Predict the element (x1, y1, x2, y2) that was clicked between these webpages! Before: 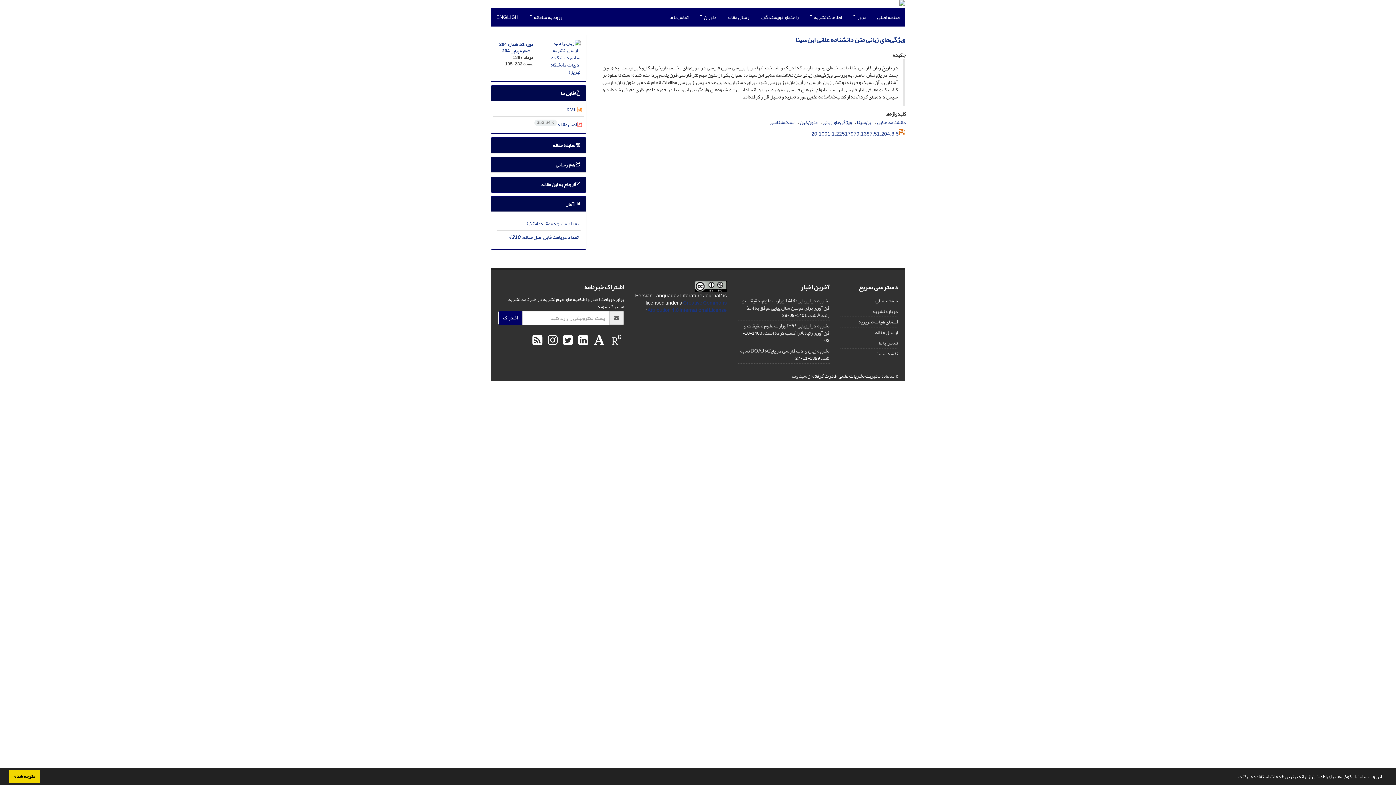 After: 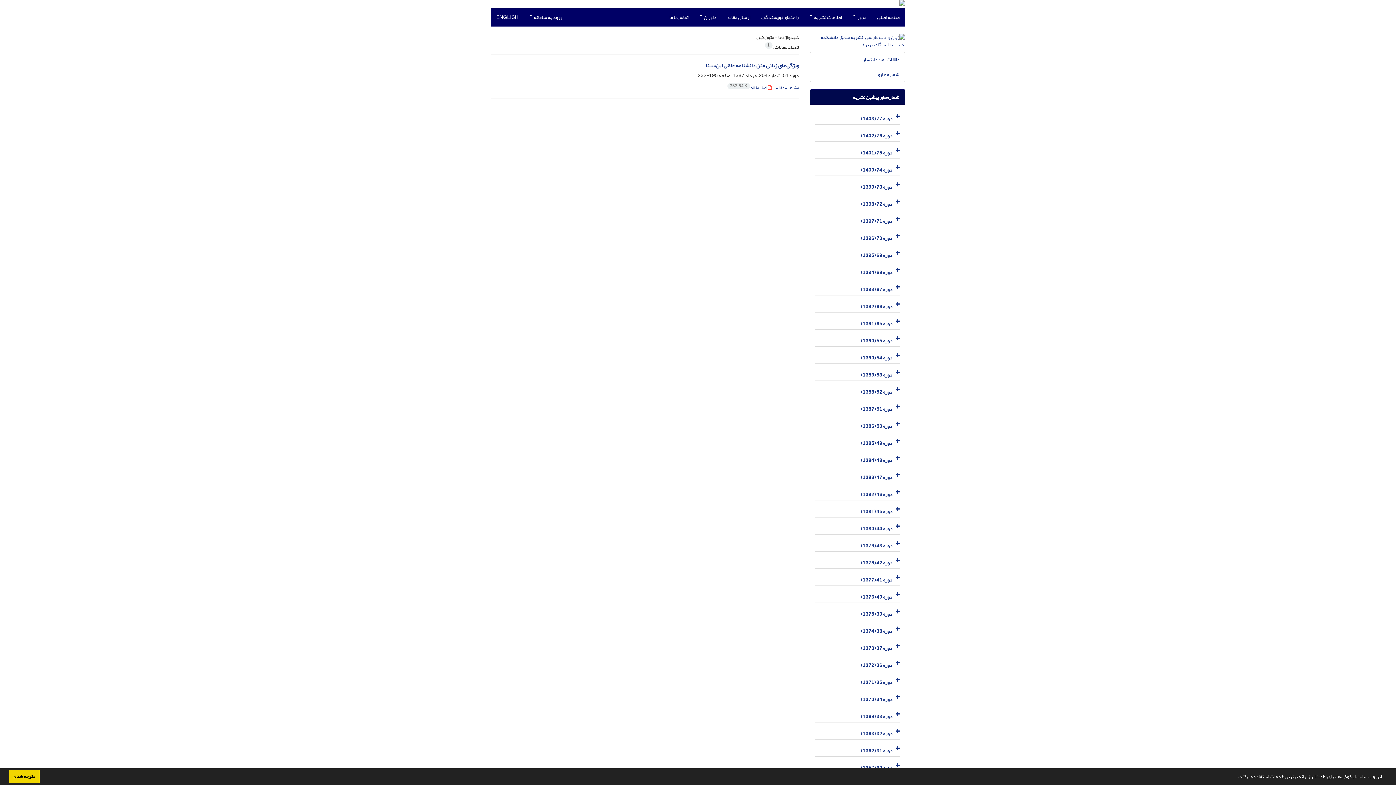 Action: label: متون‌کهن bbox: (800, 117, 817, 127)